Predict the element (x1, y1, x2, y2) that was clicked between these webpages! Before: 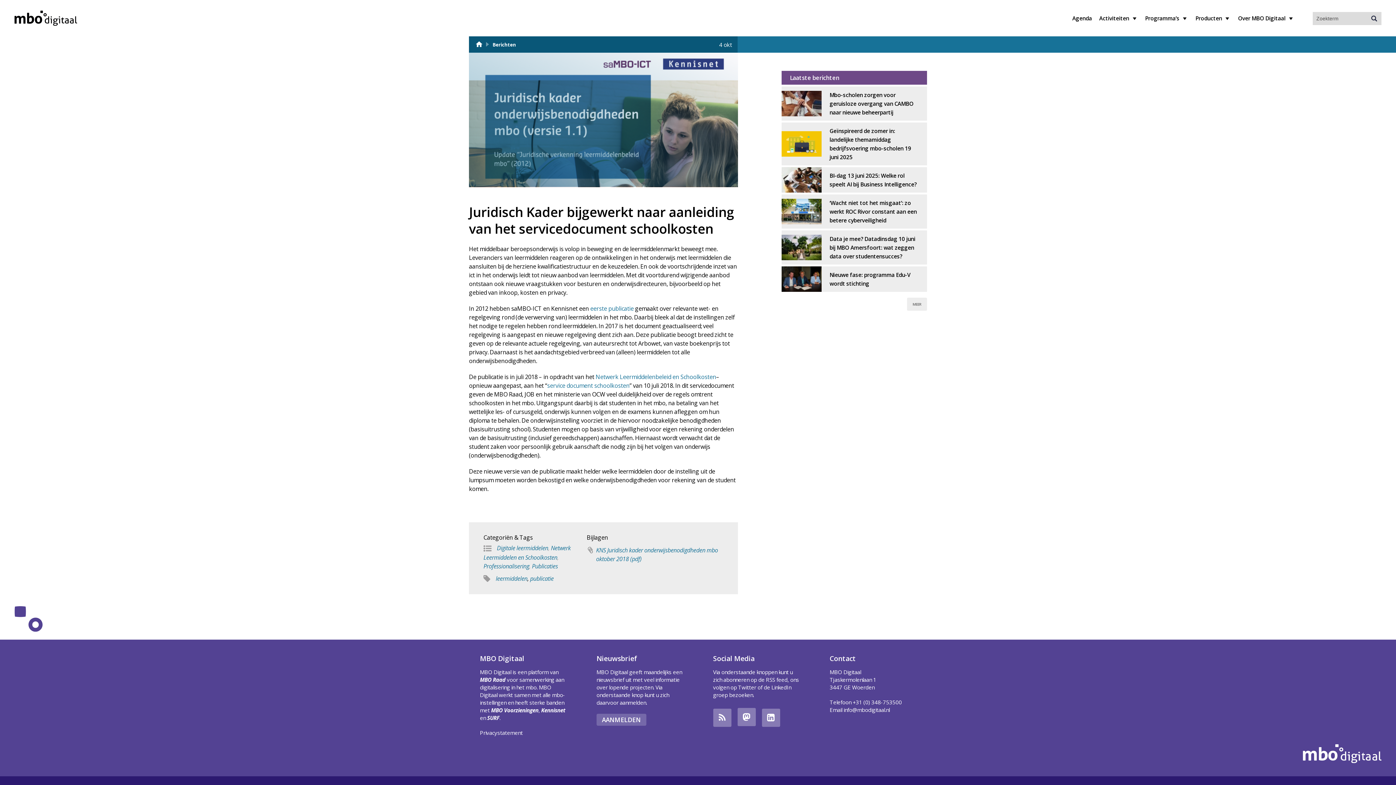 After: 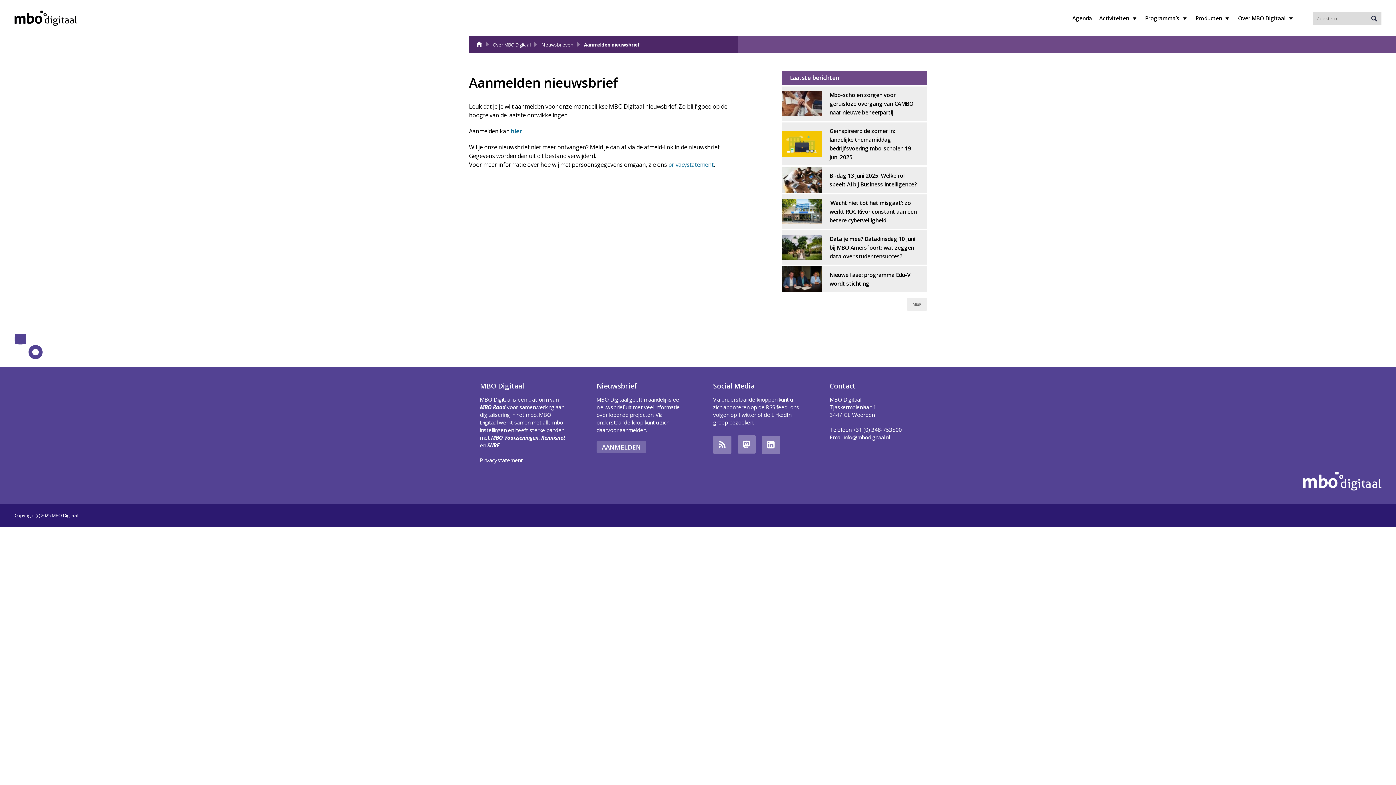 Action: label: AANMELDEN bbox: (596, 716, 648, 724)